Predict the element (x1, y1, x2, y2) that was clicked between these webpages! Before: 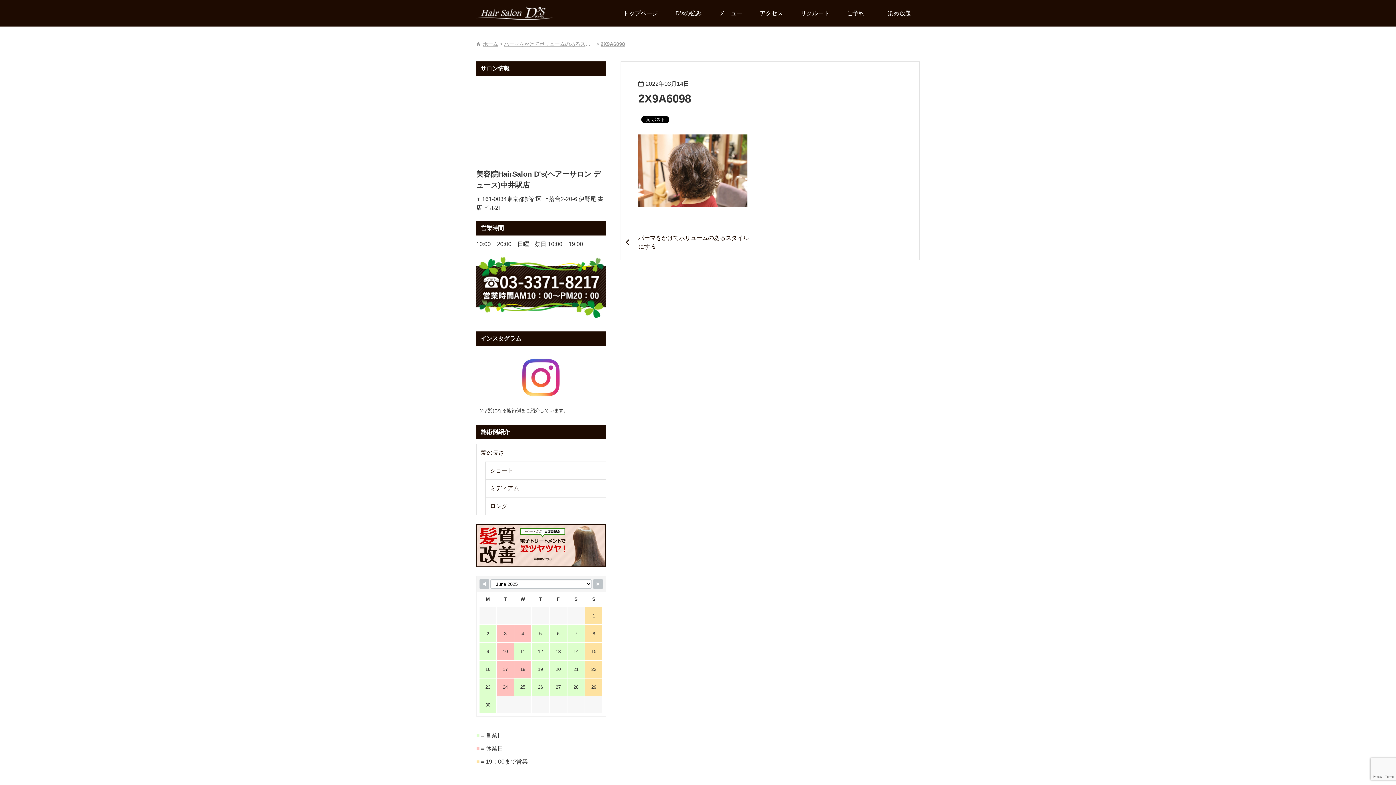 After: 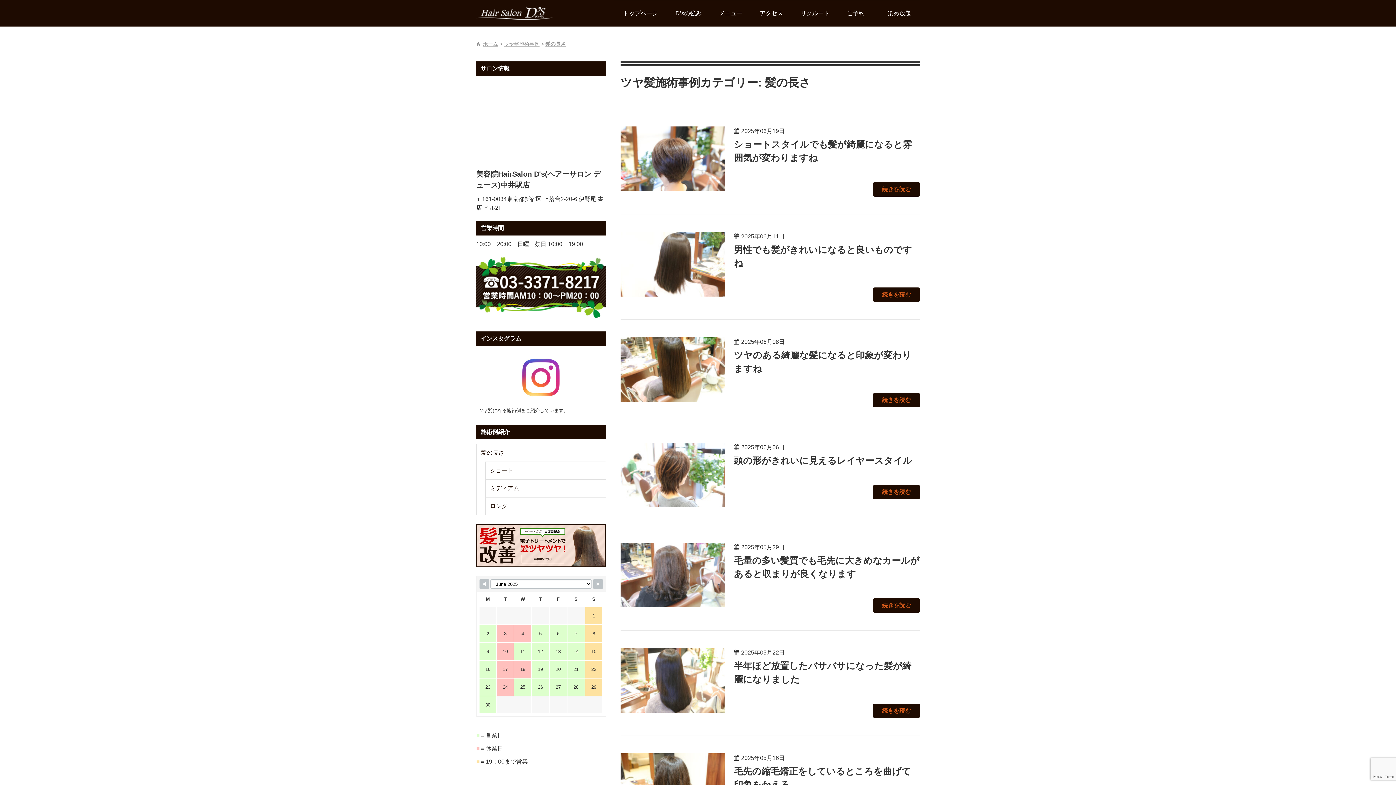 Action: label: 髪の長さ bbox: (476, 444, 605, 461)